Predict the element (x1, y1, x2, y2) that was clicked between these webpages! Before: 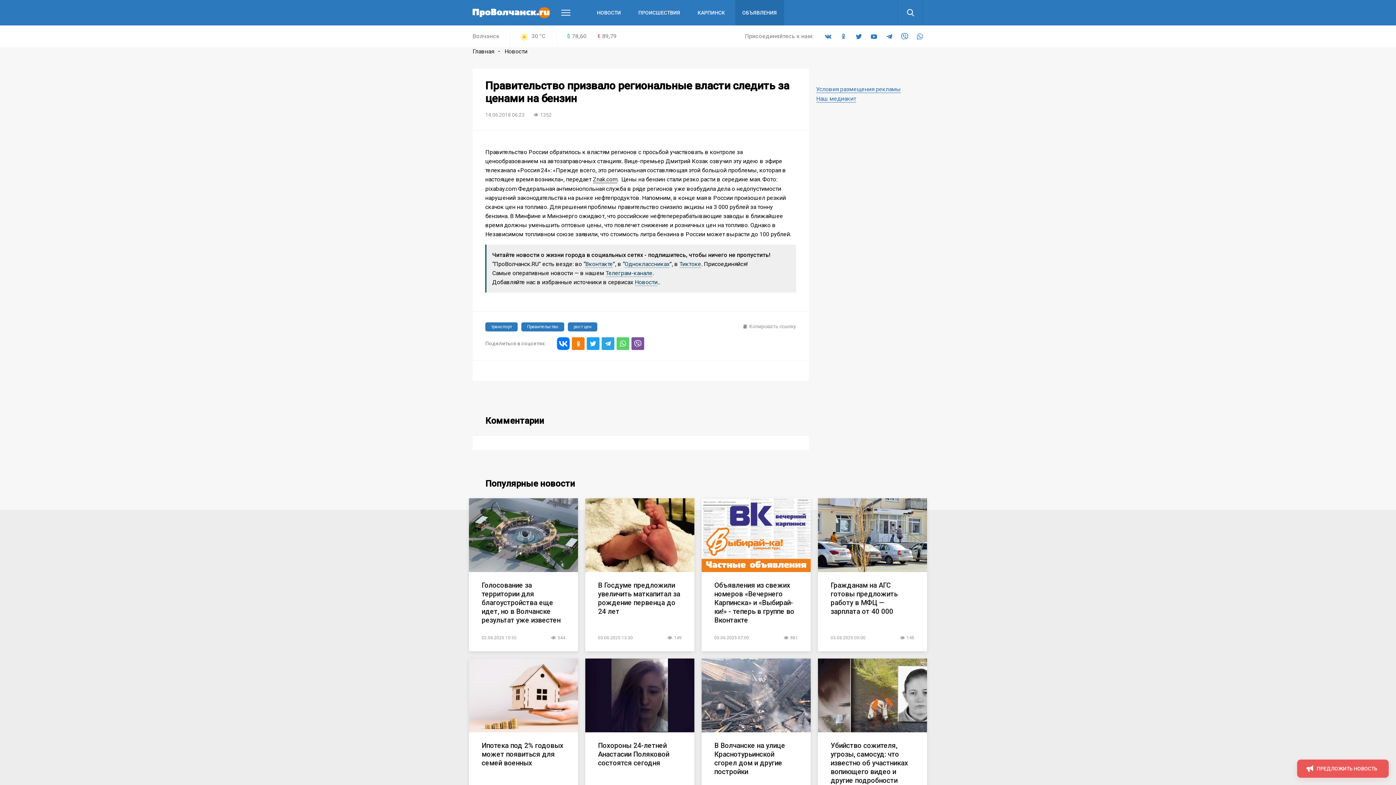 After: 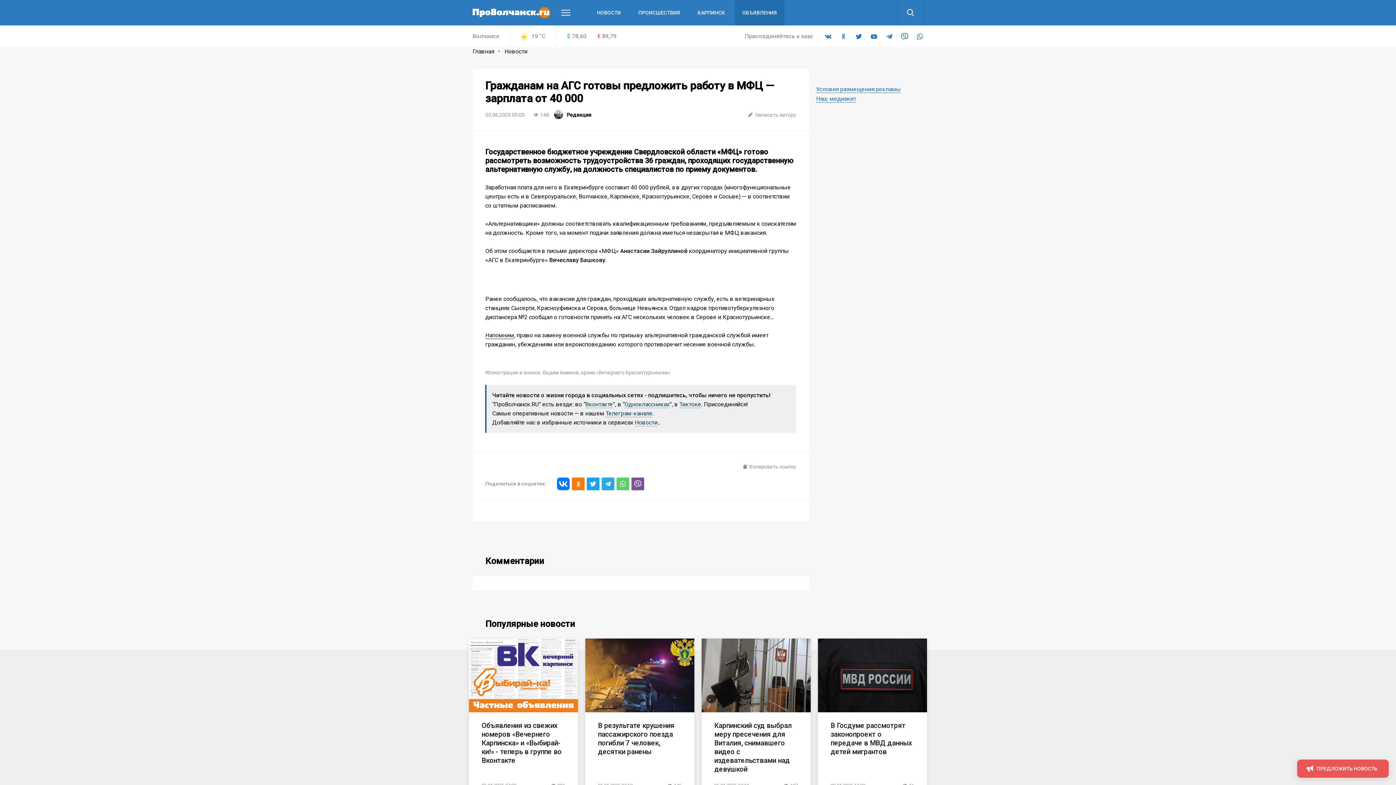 Action: bbox: (830, 581, 897, 616) label: Гражданам на АГС готовы предложить работу в МФЦ — зарплата от 40 000